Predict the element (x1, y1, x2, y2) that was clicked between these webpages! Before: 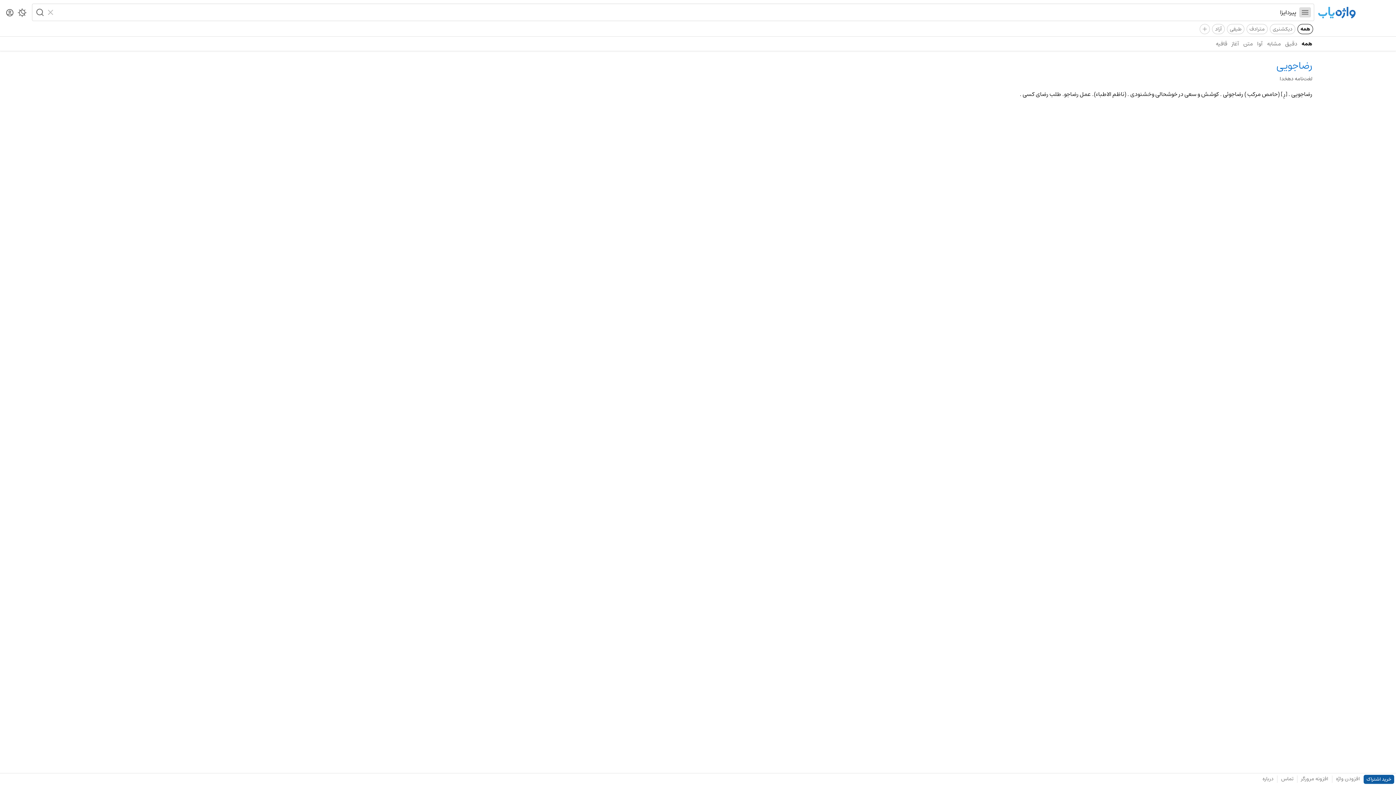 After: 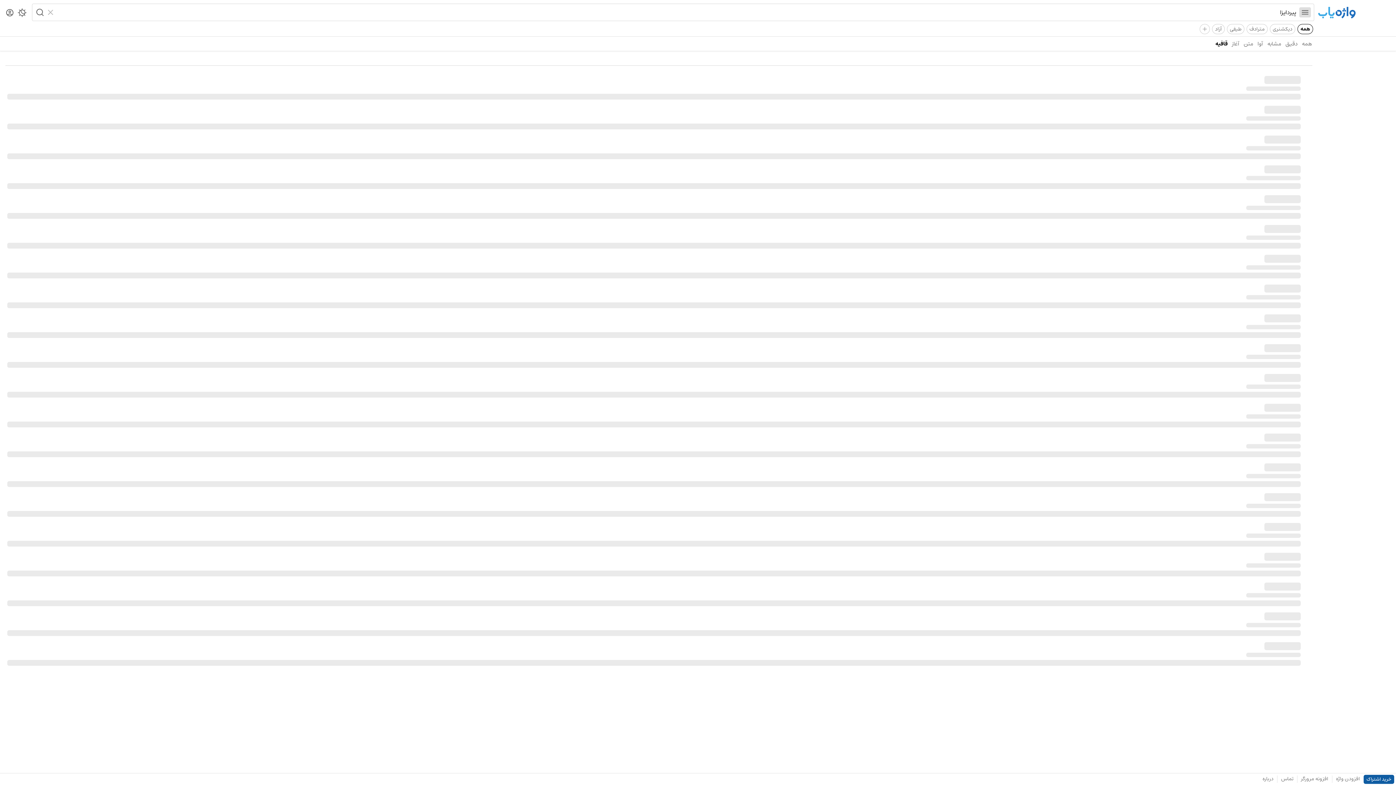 Action: bbox: (1213, 36, 1229, 50) label: قافیه